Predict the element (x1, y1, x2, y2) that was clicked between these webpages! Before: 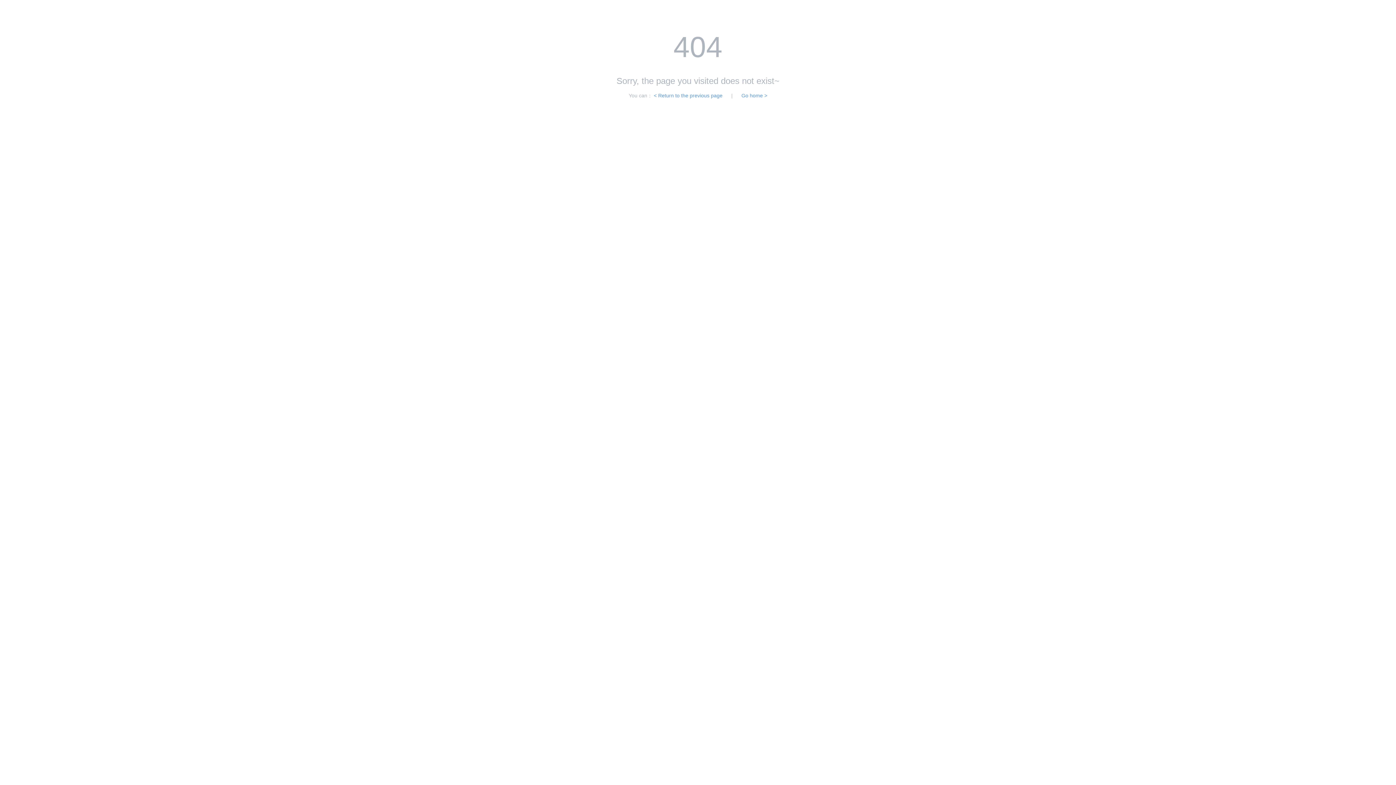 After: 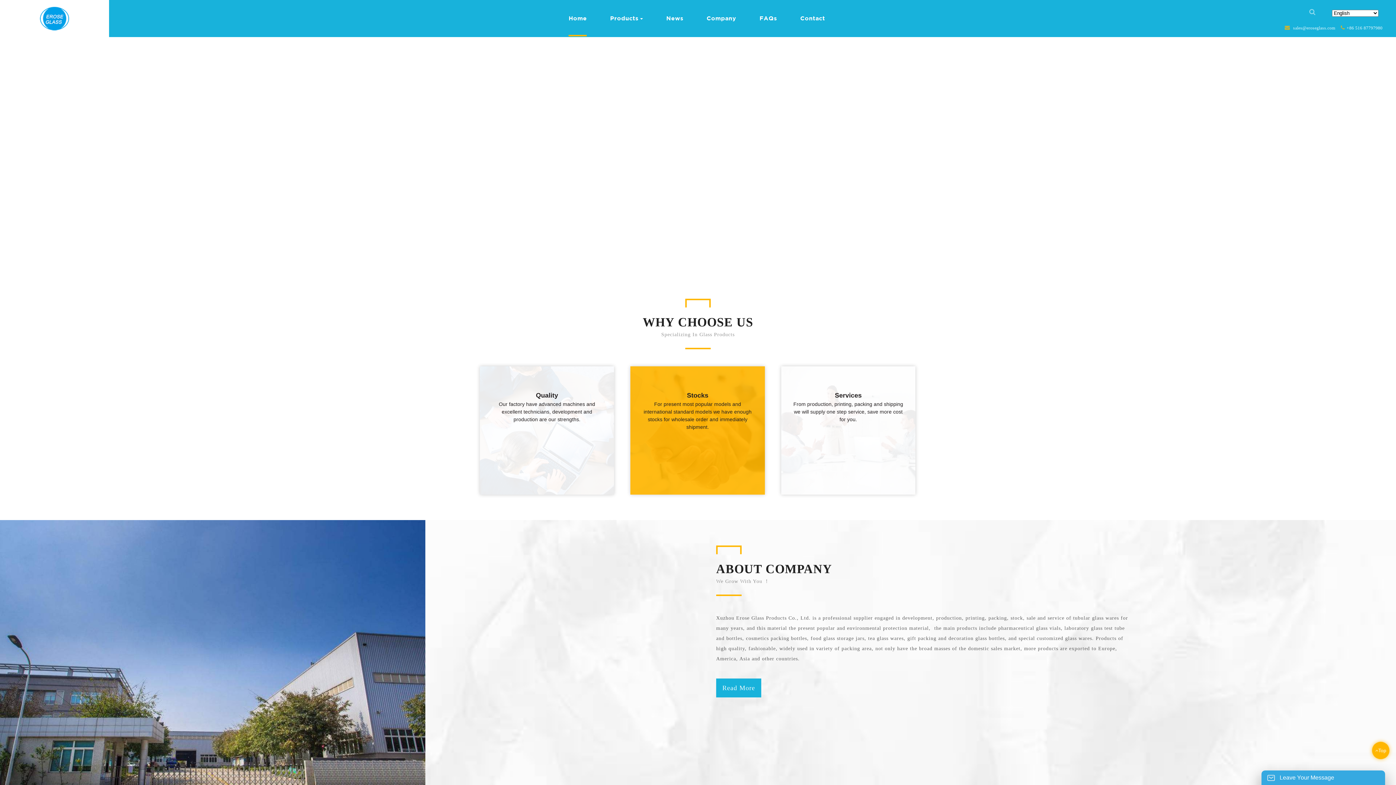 Action: label: Go home > bbox: (741, 92, 767, 98)